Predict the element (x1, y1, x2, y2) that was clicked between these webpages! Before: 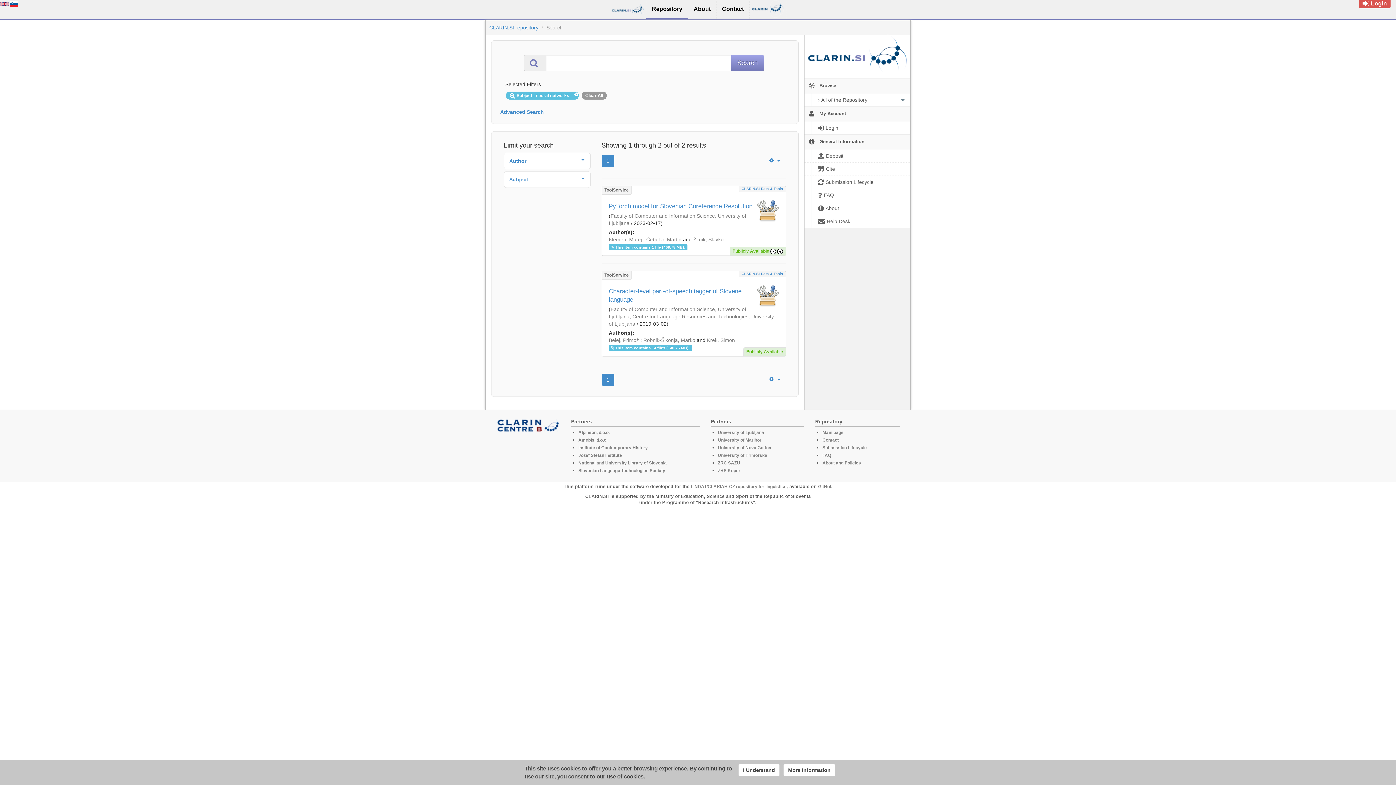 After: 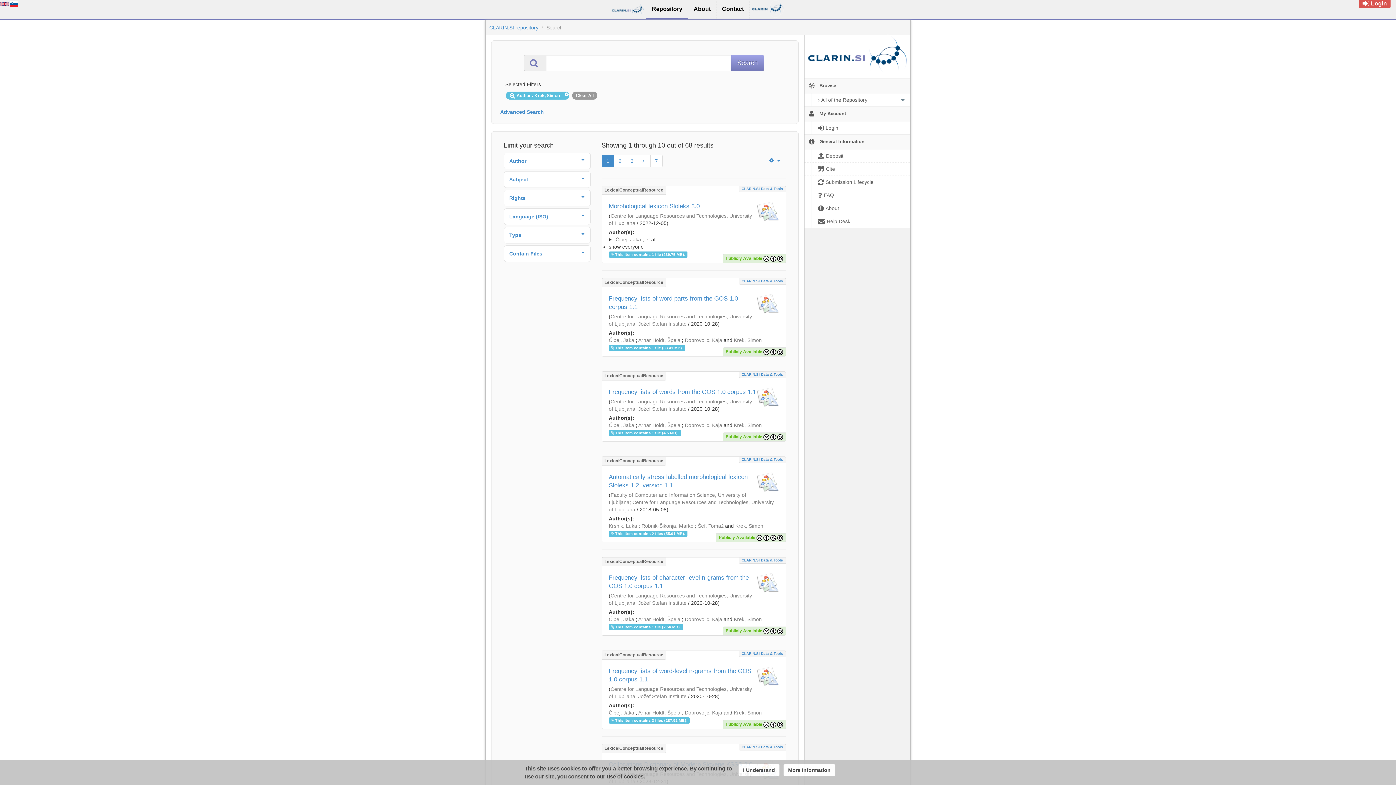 Action: label: Krek, Simon bbox: (707, 337, 735, 343)